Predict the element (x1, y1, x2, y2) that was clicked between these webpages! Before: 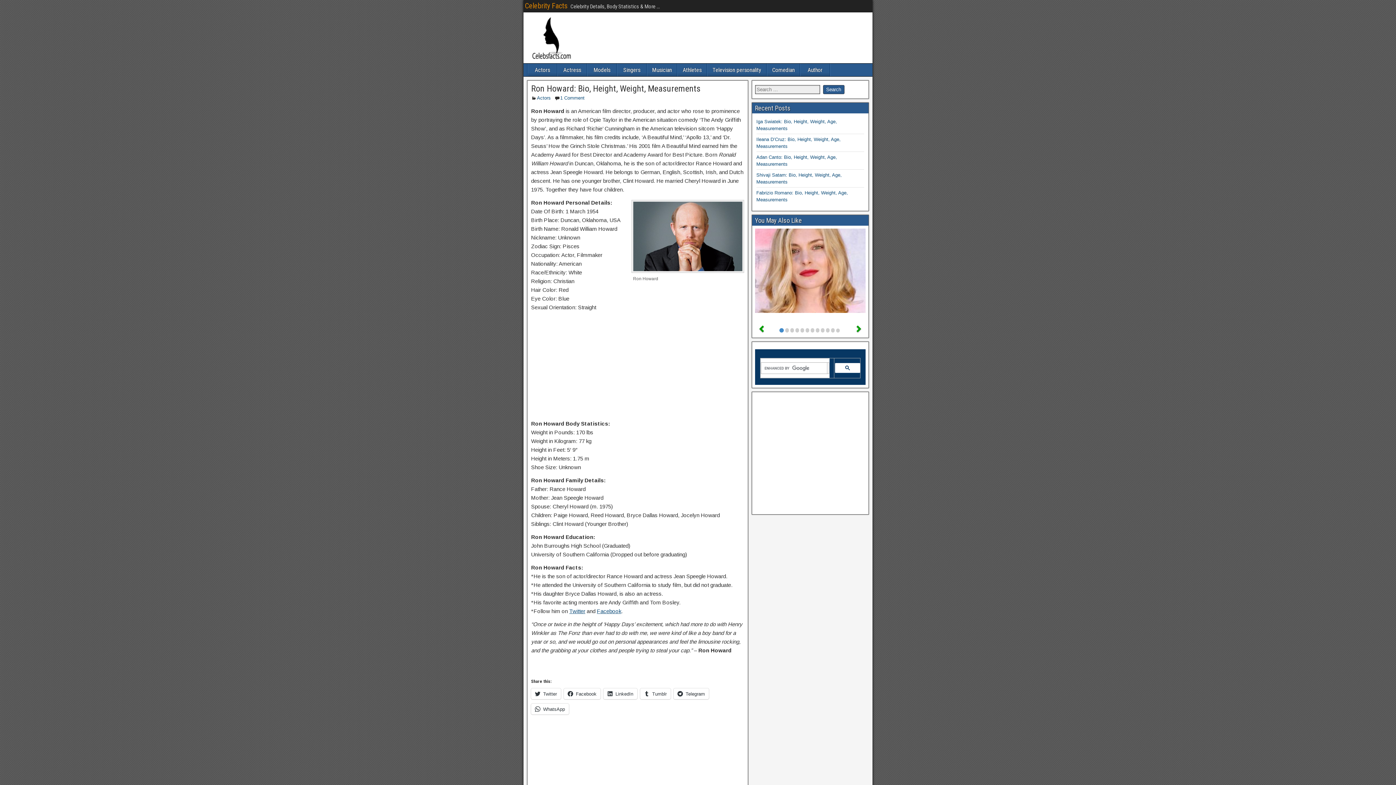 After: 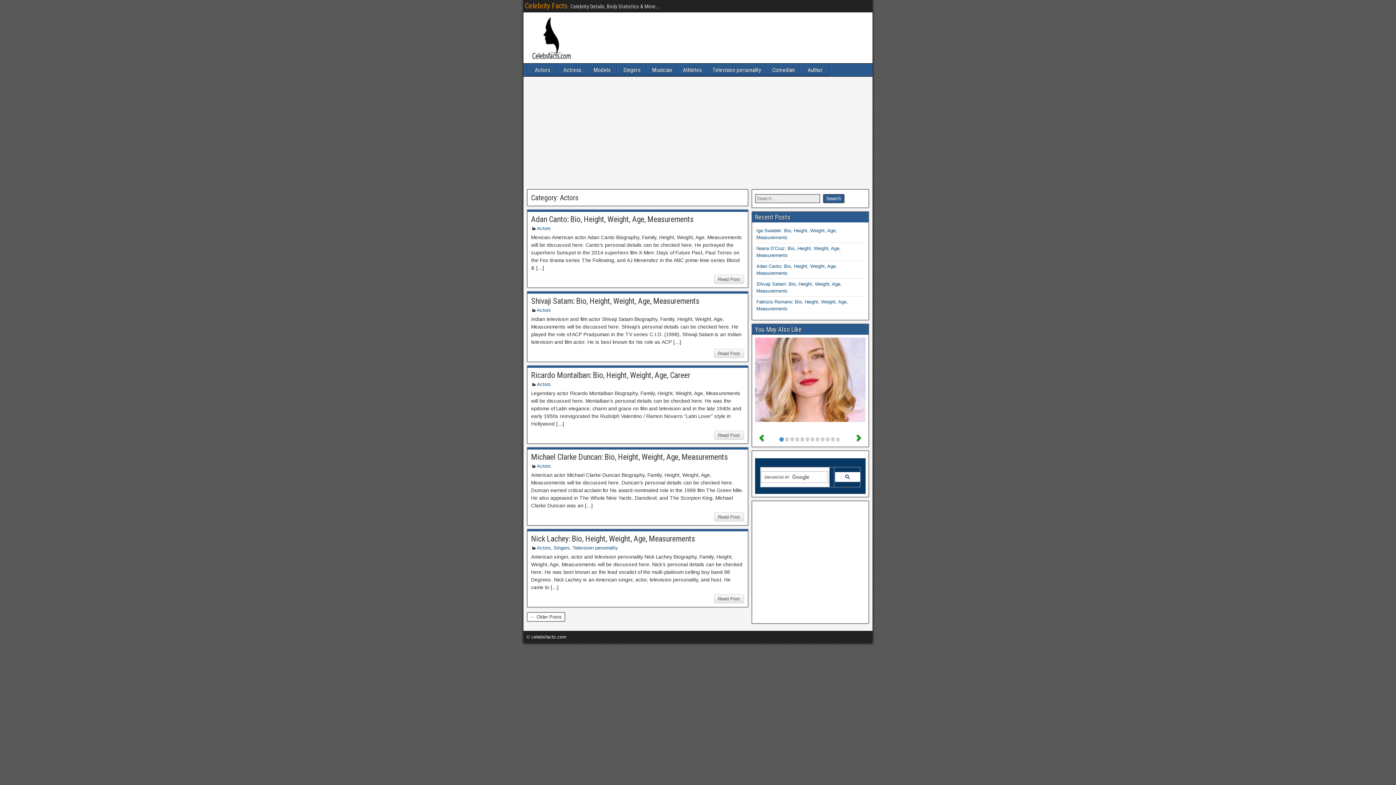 Action: label: Actors bbox: (528, 63, 557, 76)